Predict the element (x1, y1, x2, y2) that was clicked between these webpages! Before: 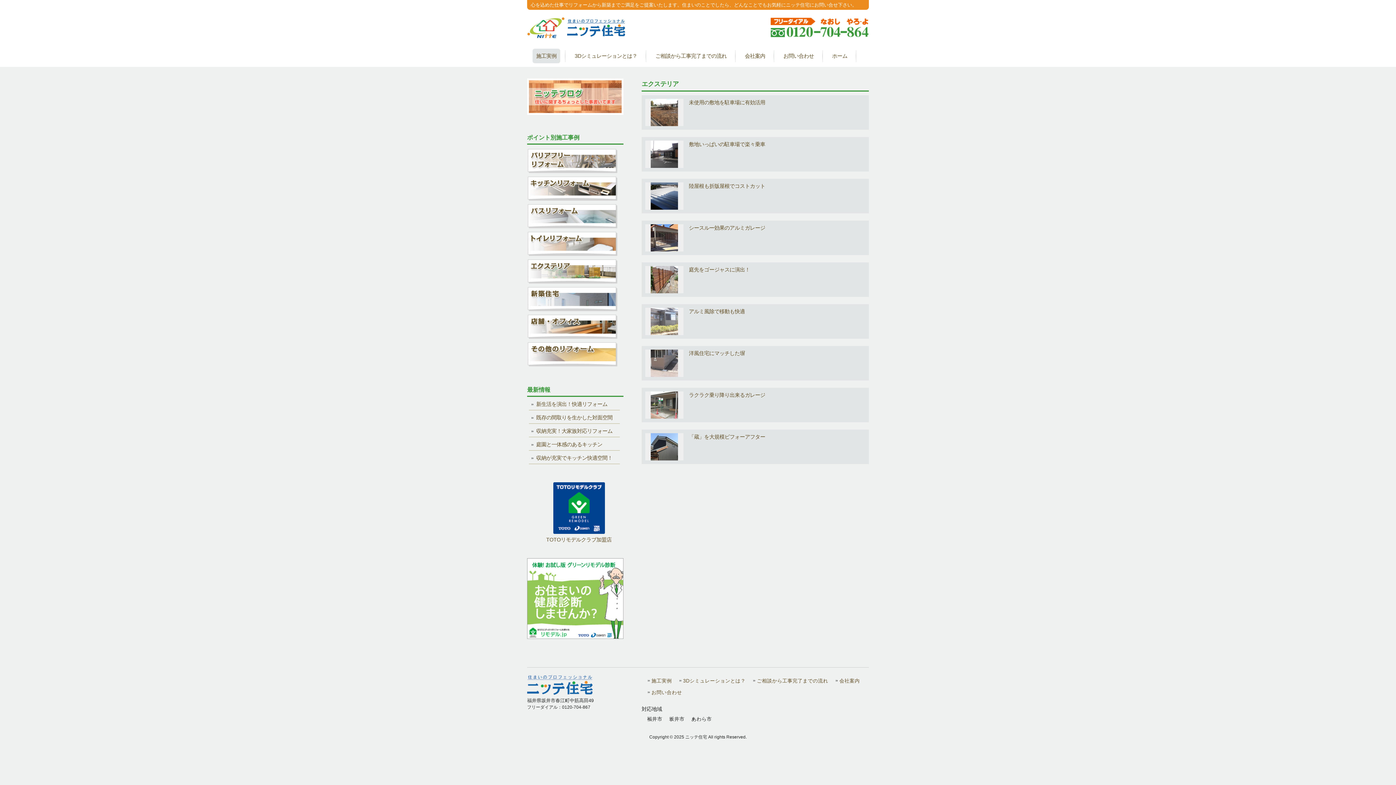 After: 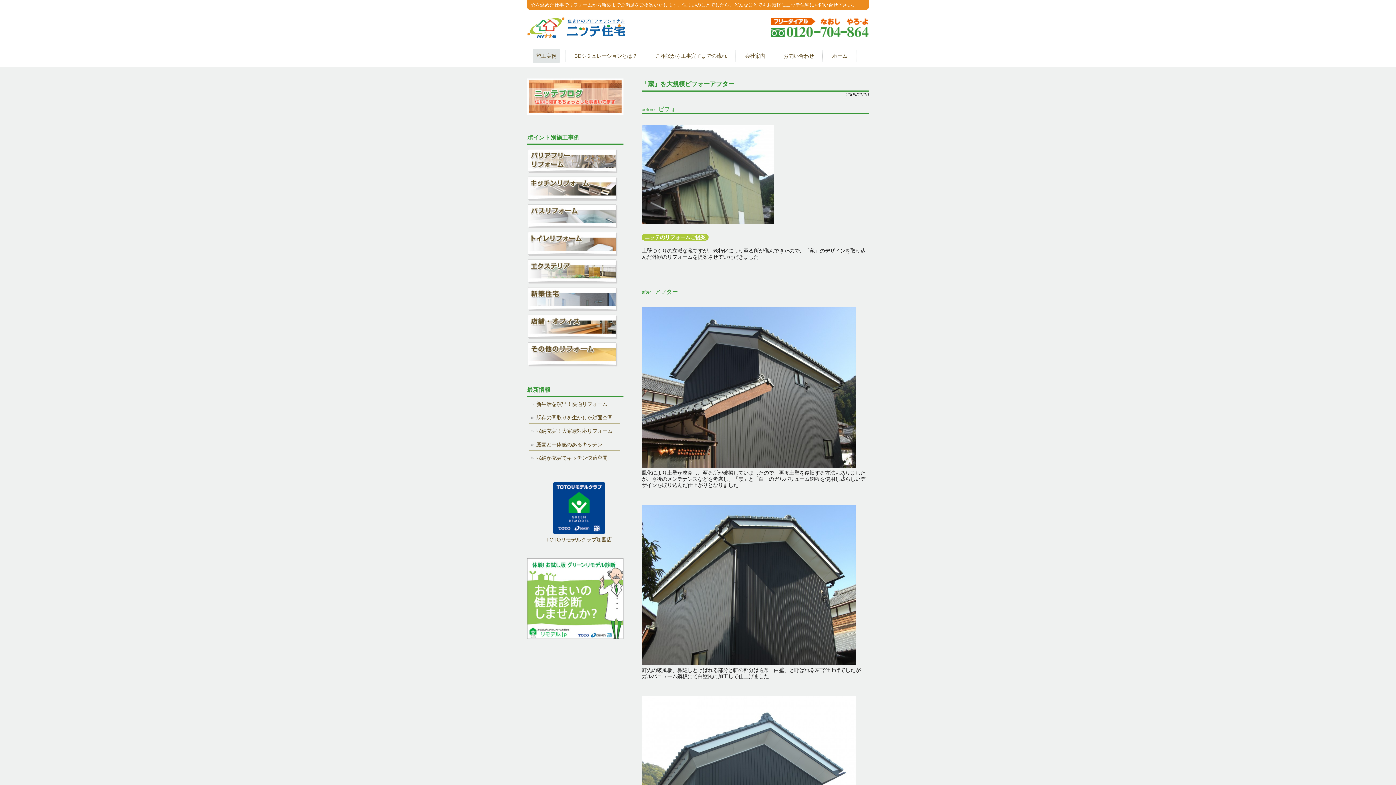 Action: label: 「蔵」を大規模ビフォーアフター bbox: (641, 429, 869, 464)